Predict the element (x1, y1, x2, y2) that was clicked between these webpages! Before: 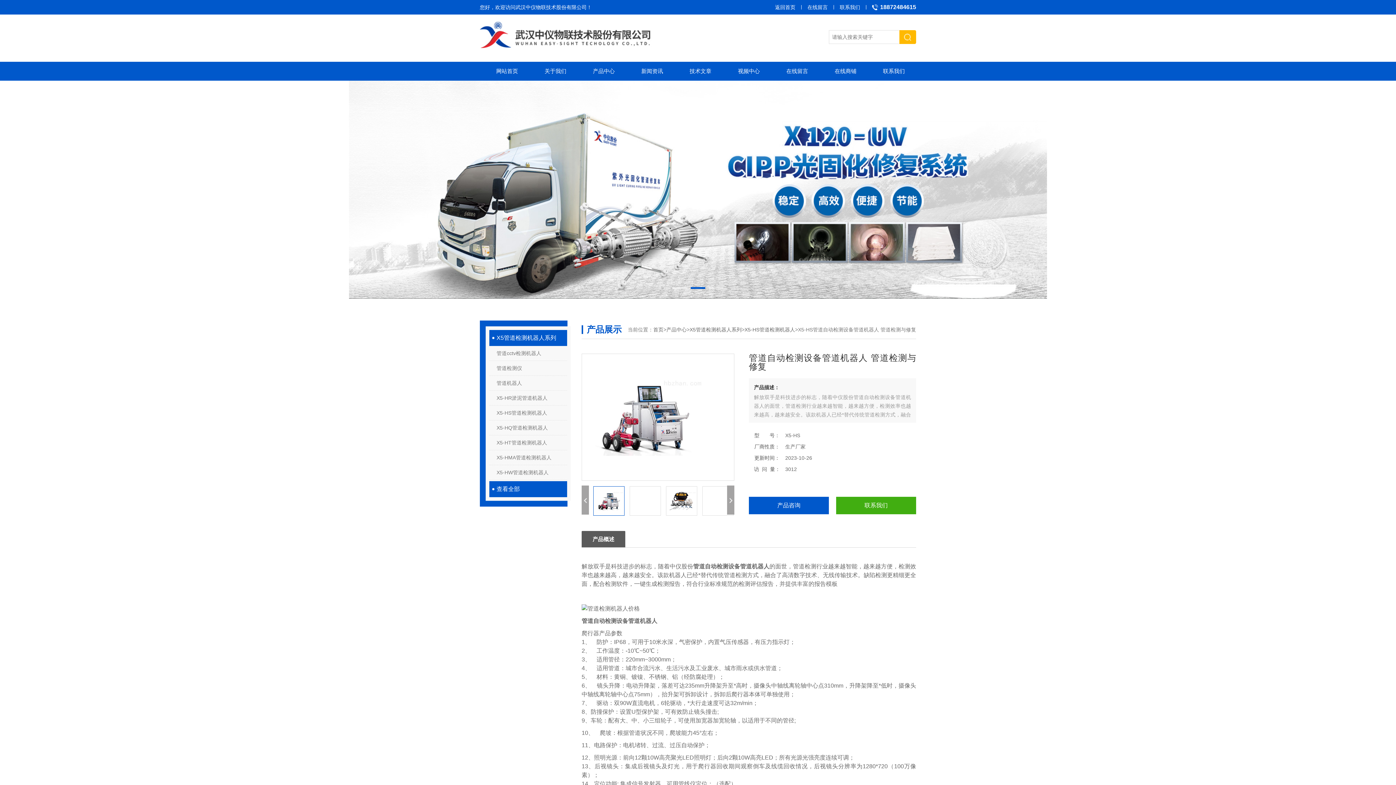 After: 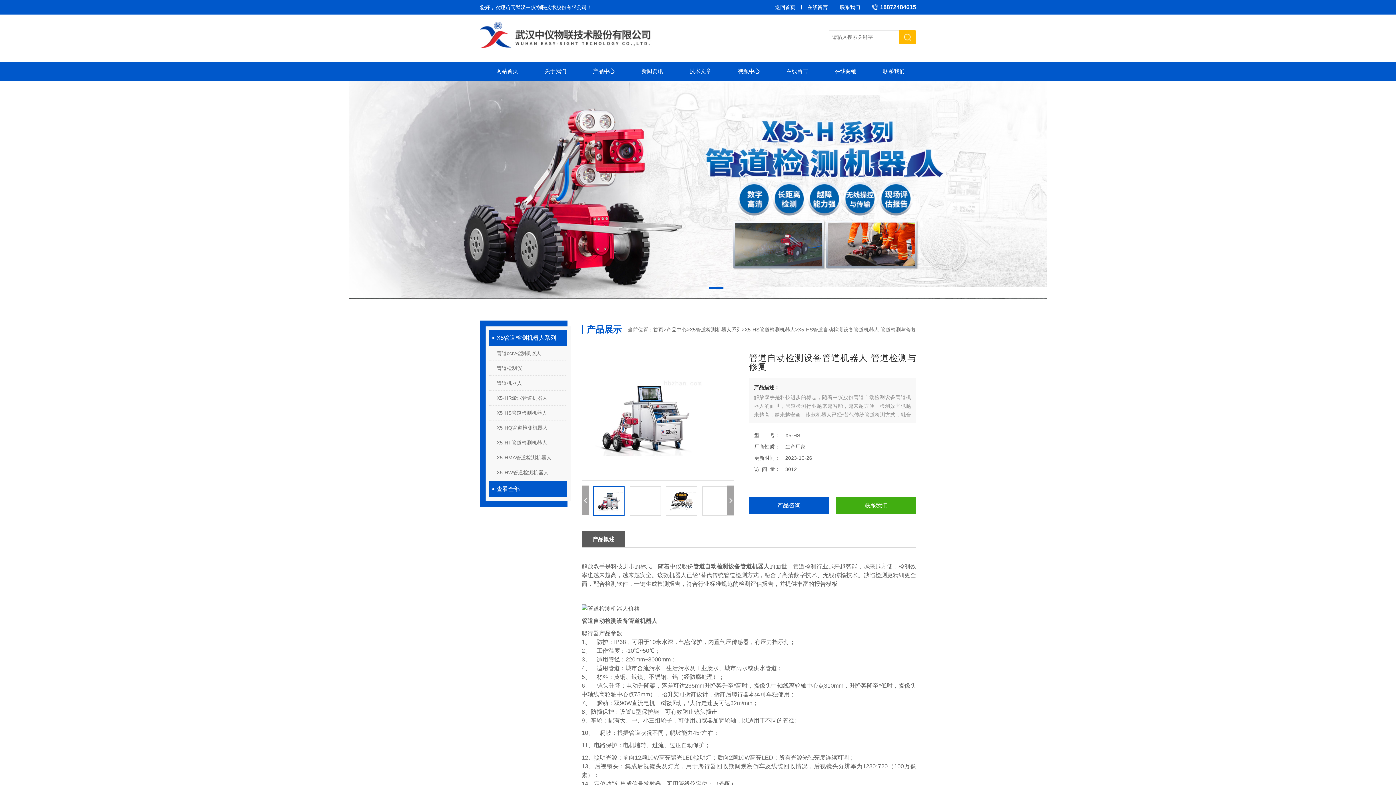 Action: label: 在线留言 bbox: (807, 0, 828, 14)